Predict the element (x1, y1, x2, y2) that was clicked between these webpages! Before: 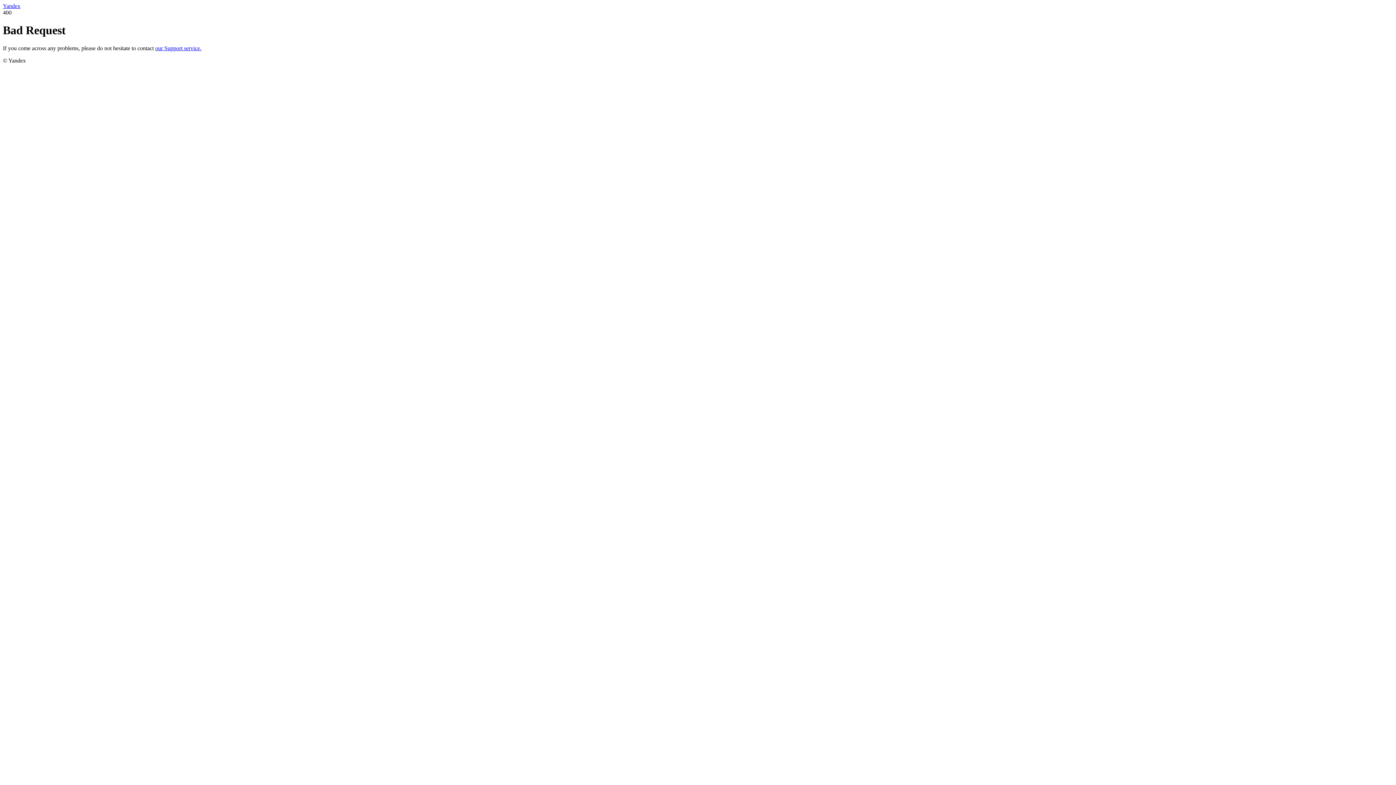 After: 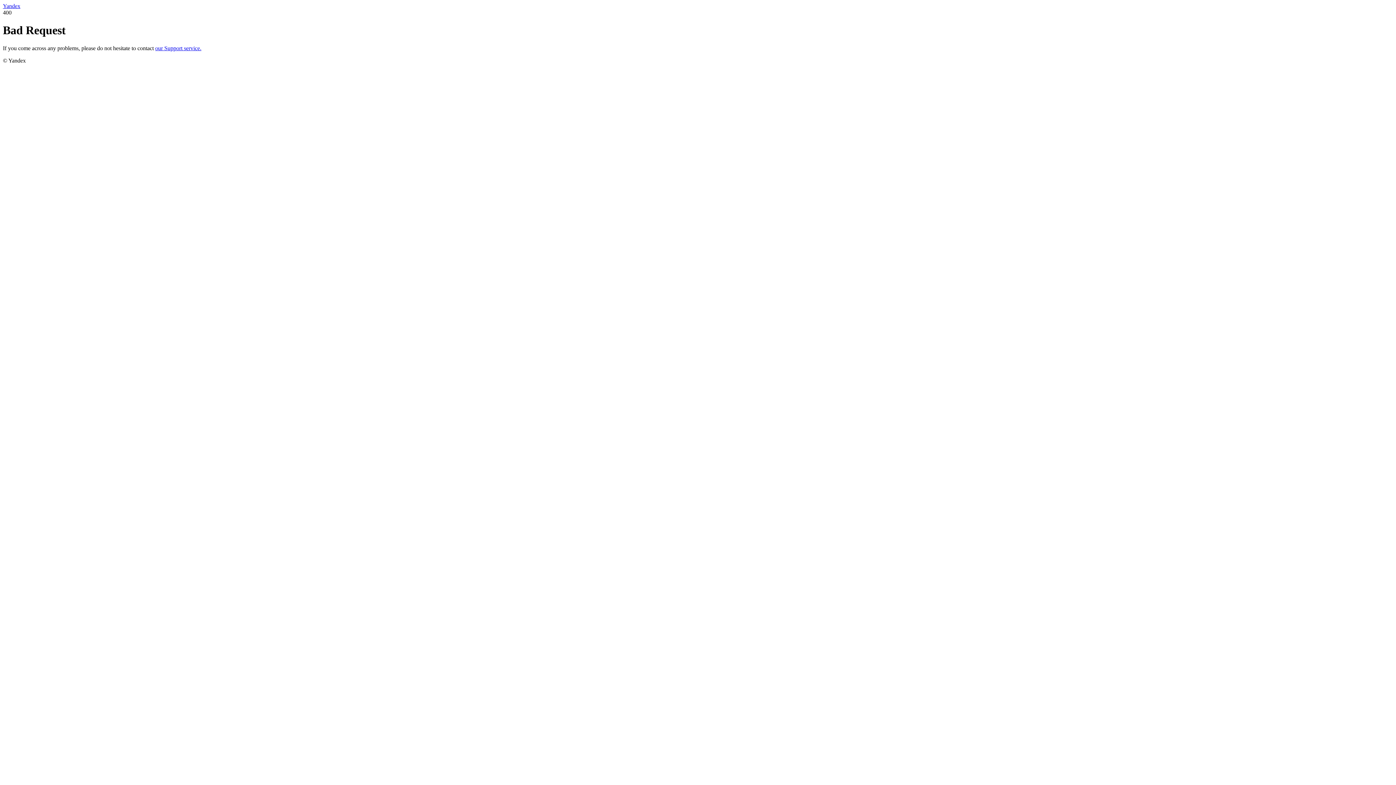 Action: label: Yandex bbox: (2, 2, 20, 9)